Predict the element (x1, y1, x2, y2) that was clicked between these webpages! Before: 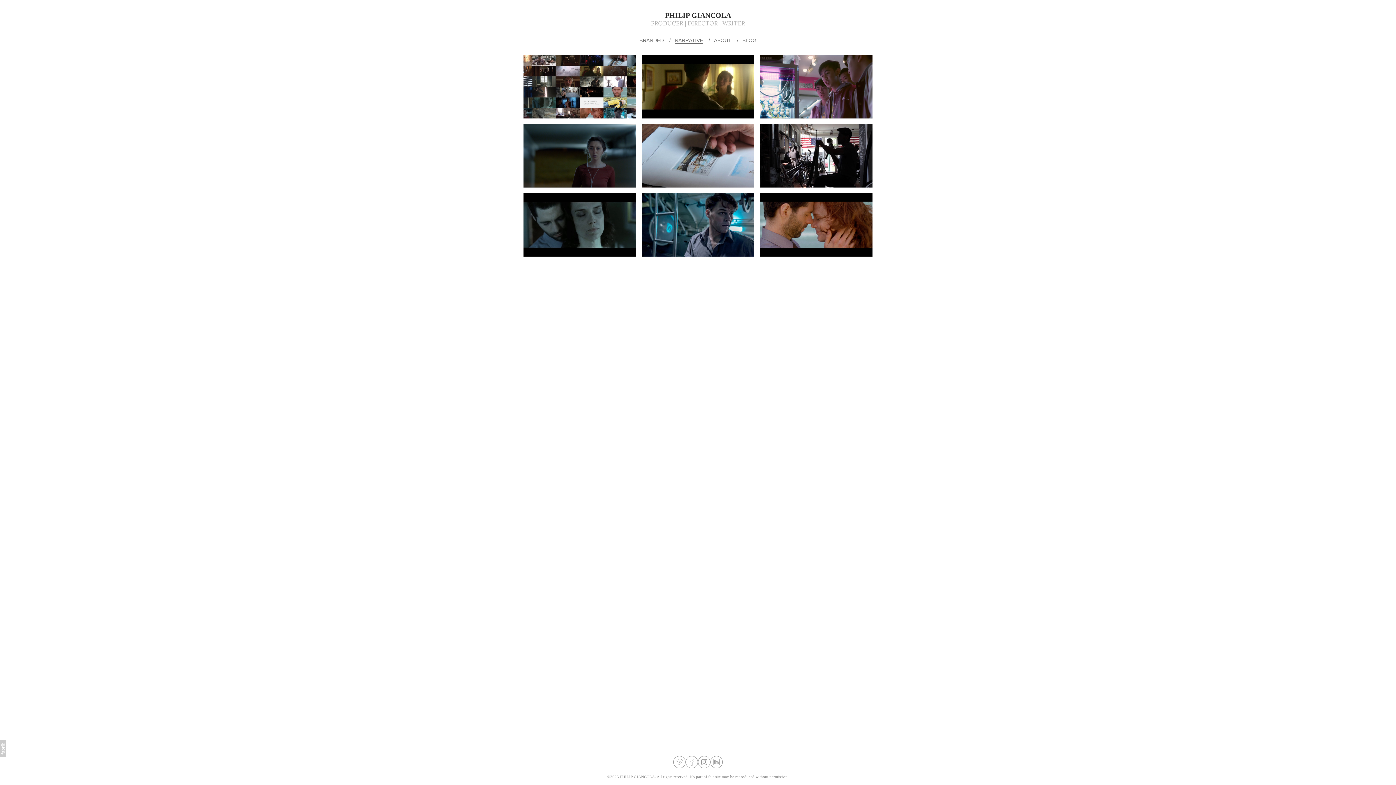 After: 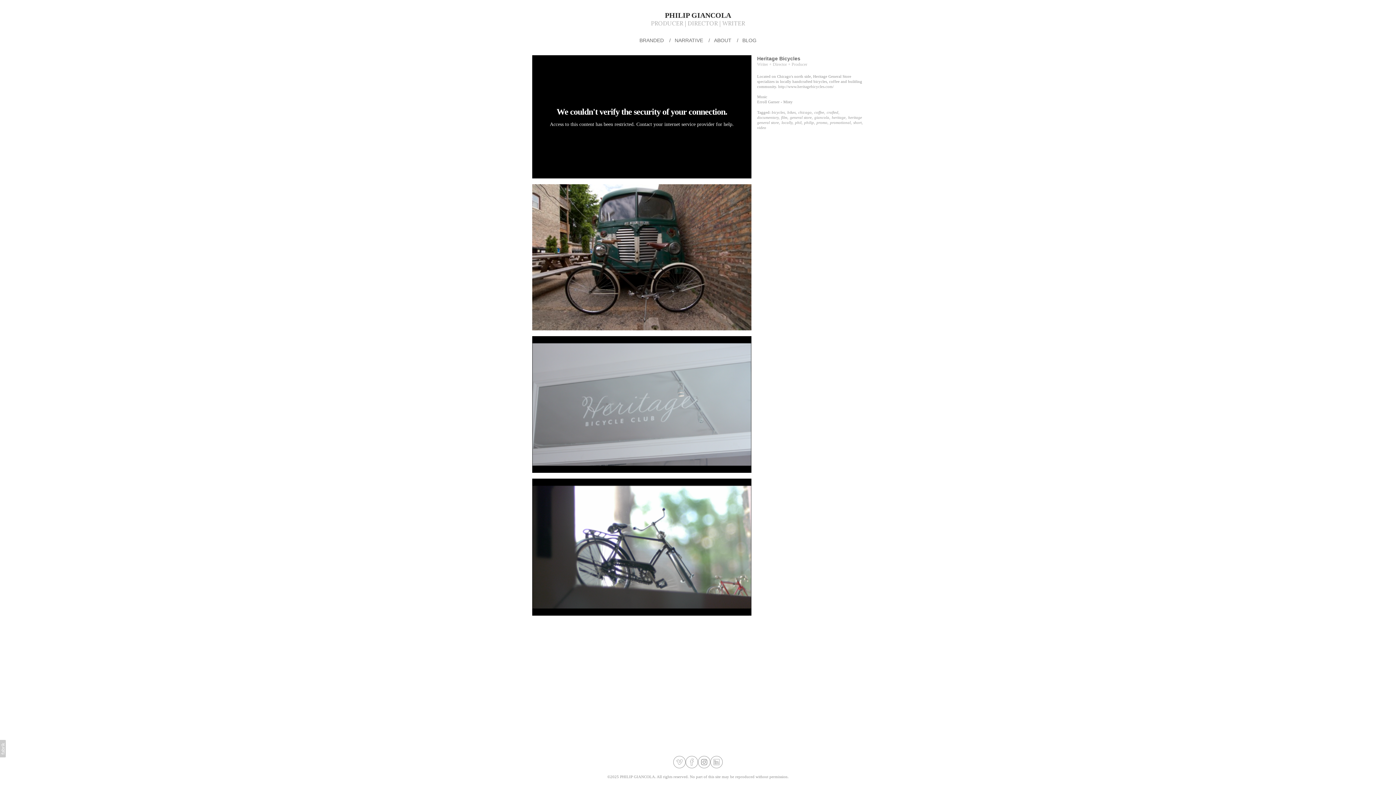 Action: label:  
Heritage Bicycles

Writer + Director + Producer

NARRATIVE bbox: (760, 124, 872, 187)